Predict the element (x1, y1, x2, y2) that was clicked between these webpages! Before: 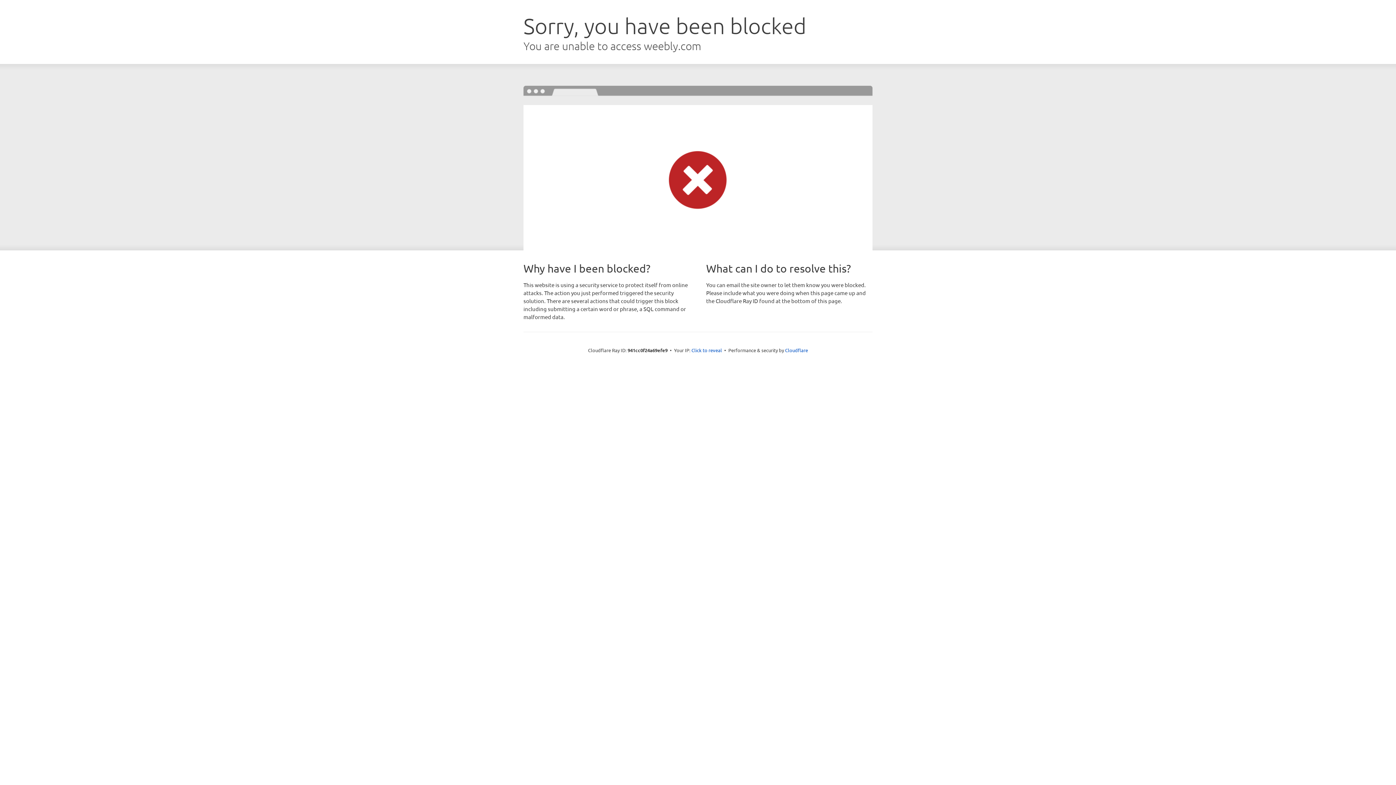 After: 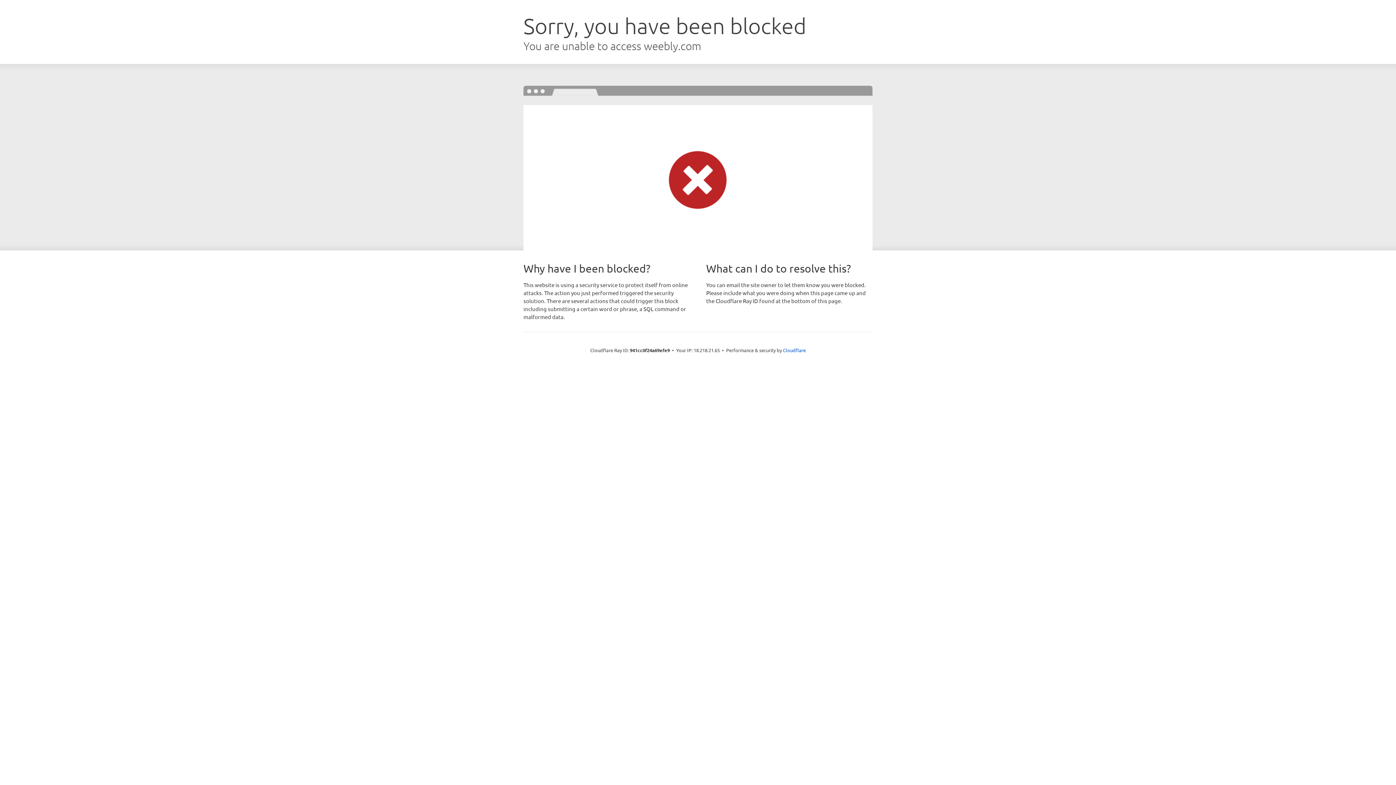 Action: label: Click to reveal bbox: (691, 346, 722, 353)